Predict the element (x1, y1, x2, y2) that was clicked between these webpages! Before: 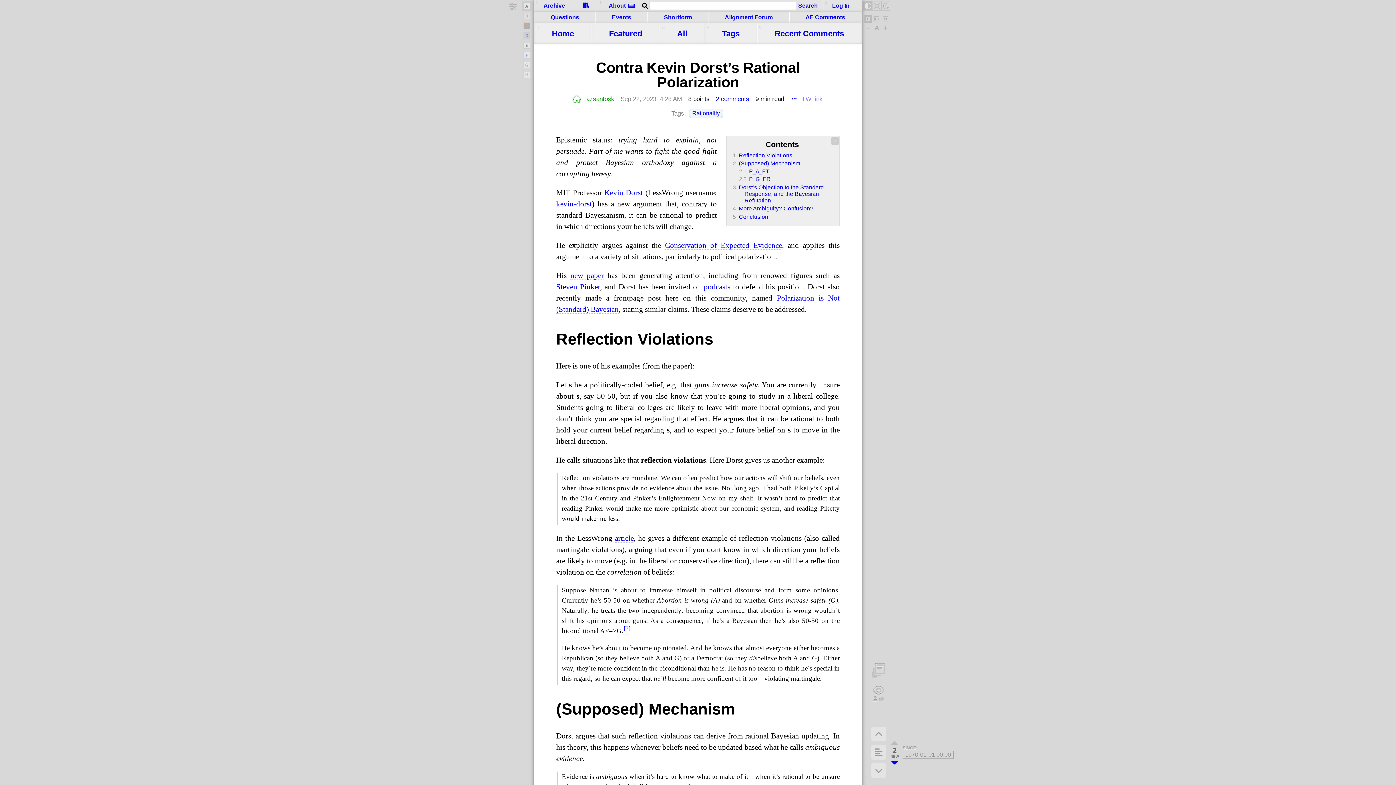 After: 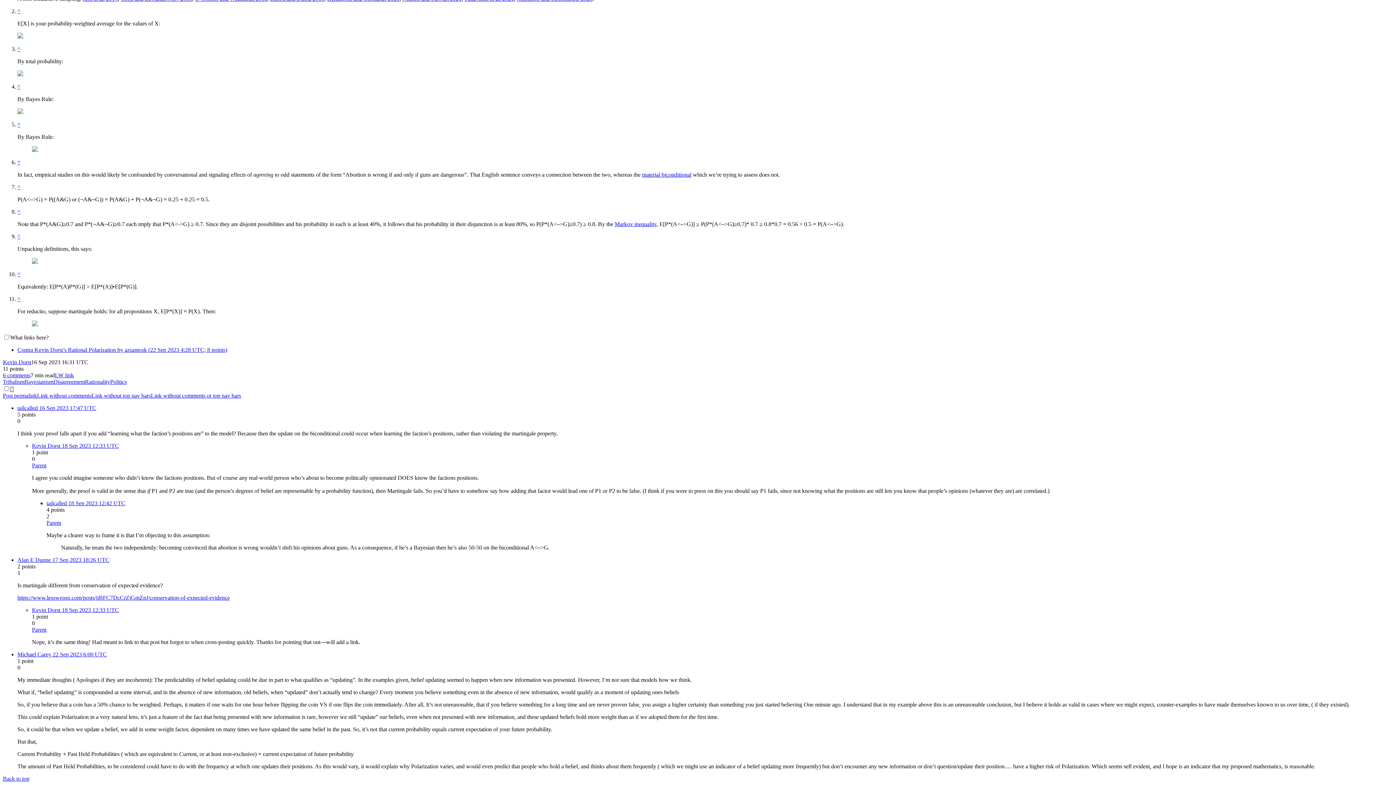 Action: label: [7] bbox: (623, 627, 630, 635)